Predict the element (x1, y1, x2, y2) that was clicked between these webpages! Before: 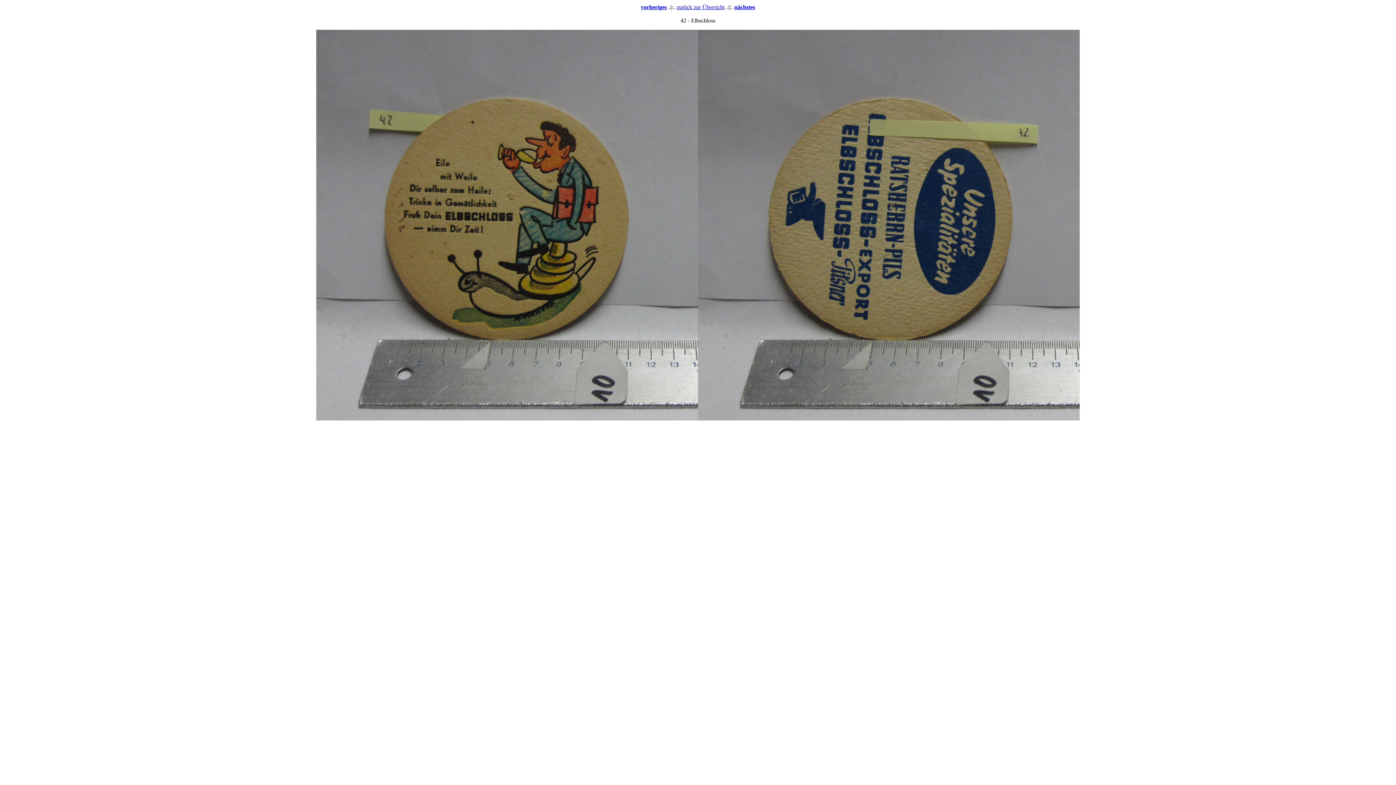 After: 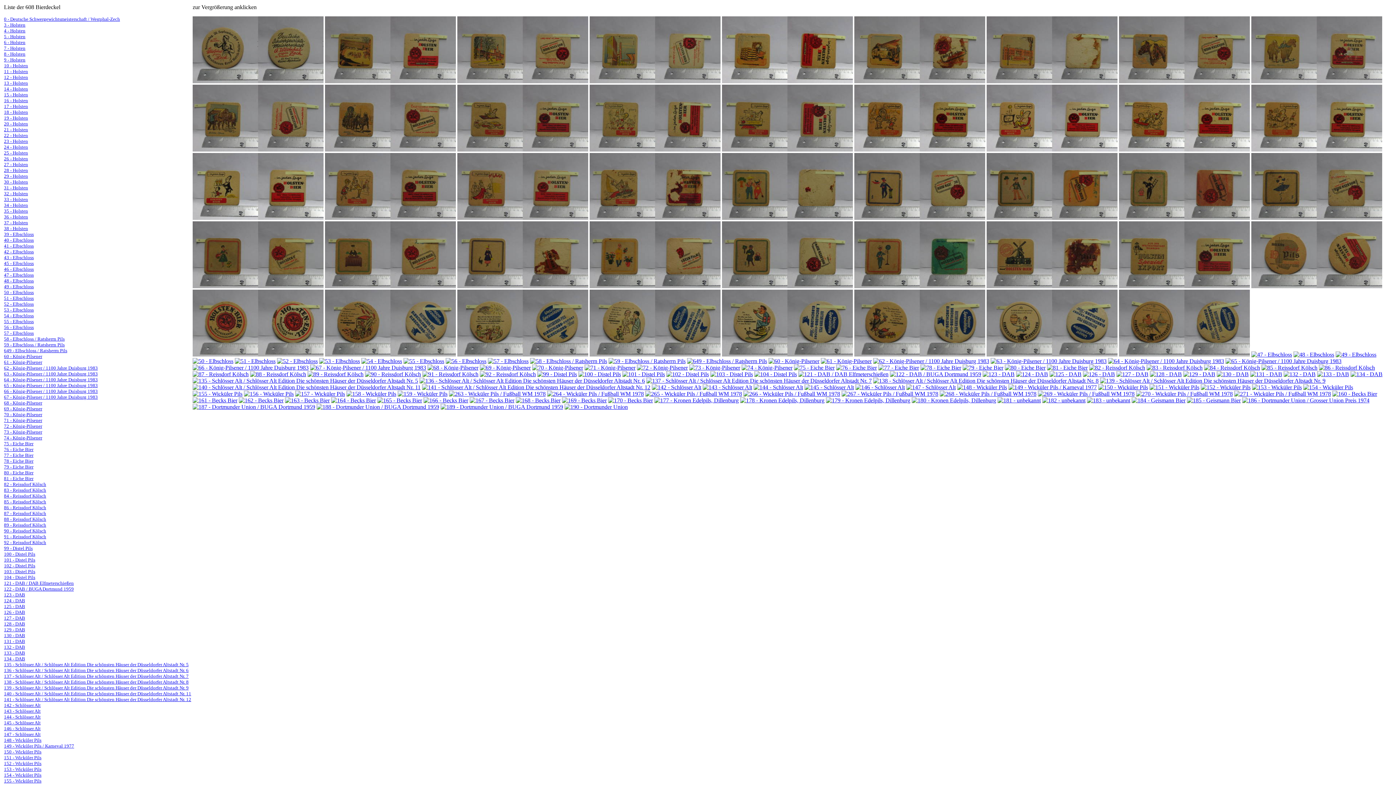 Action: label: zurück zur Übersicht bbox: (676, 4, 724, 10)